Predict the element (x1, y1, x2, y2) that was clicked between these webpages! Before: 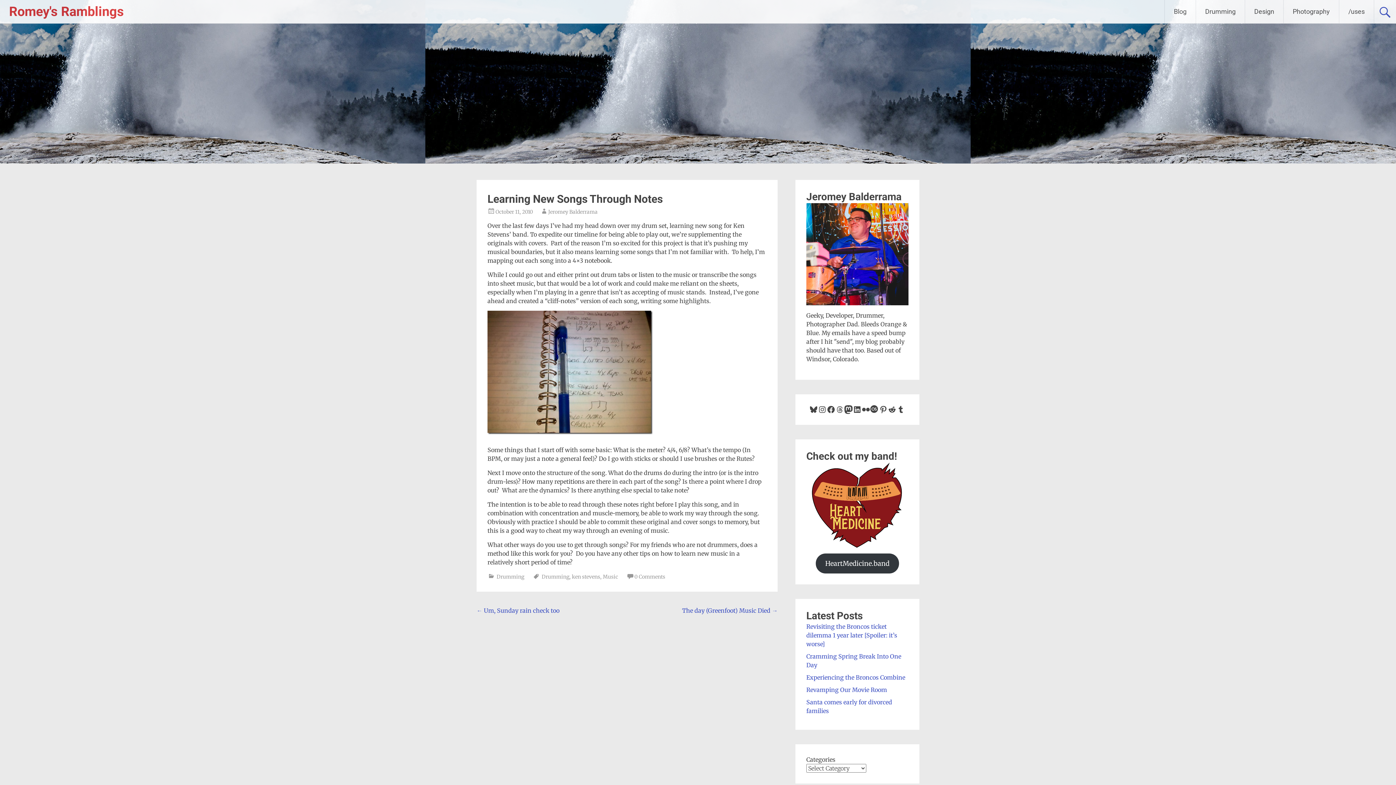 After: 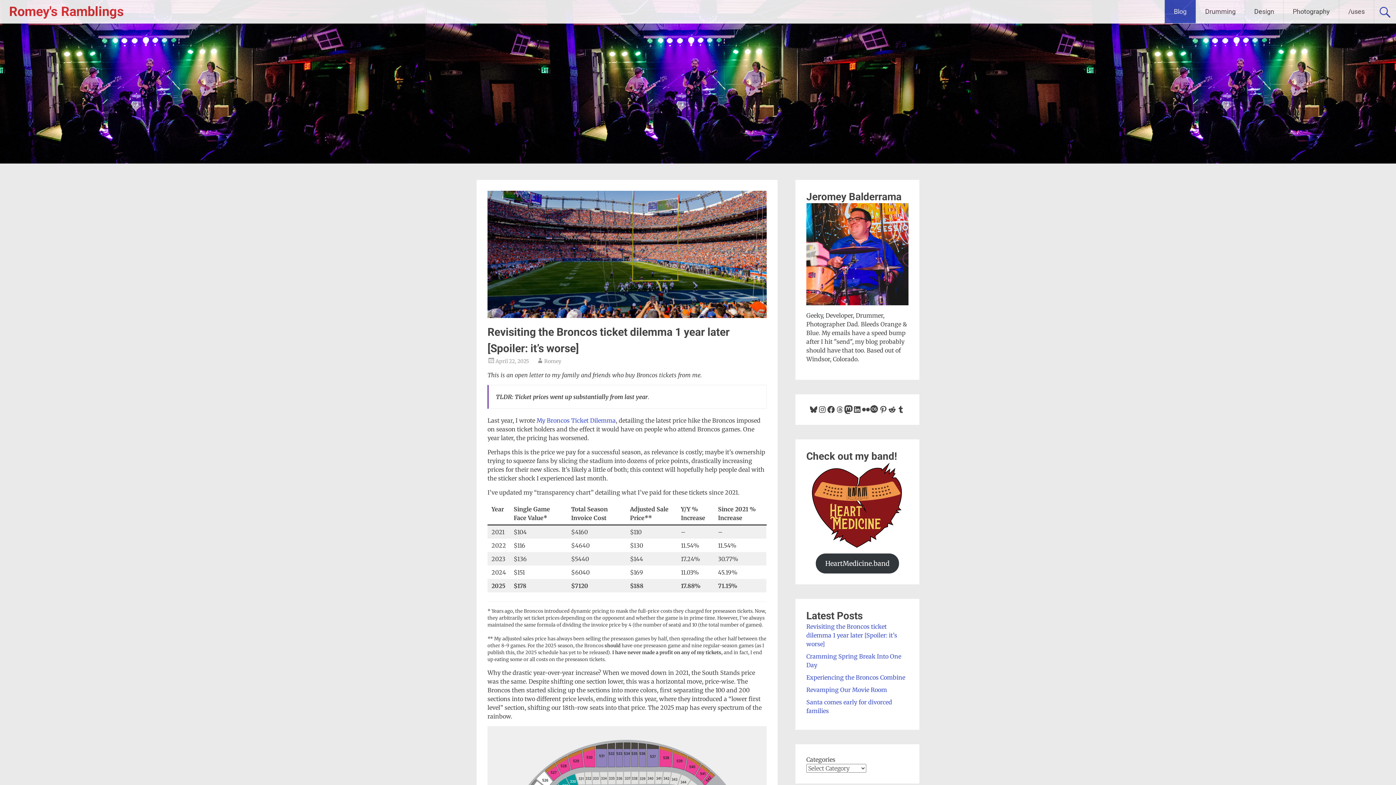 Action: label: Jeromey Balderrama bbox: (548, 208, 597, 215)